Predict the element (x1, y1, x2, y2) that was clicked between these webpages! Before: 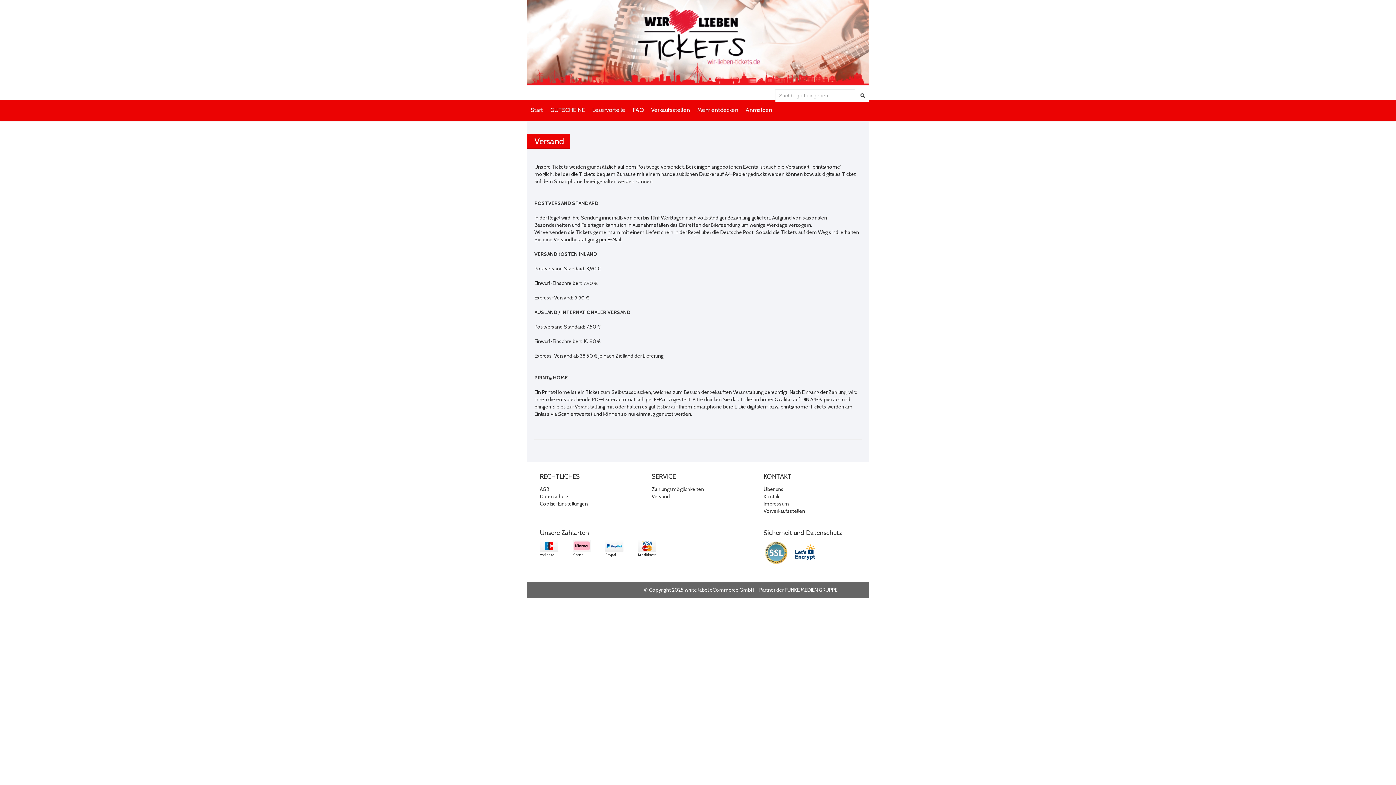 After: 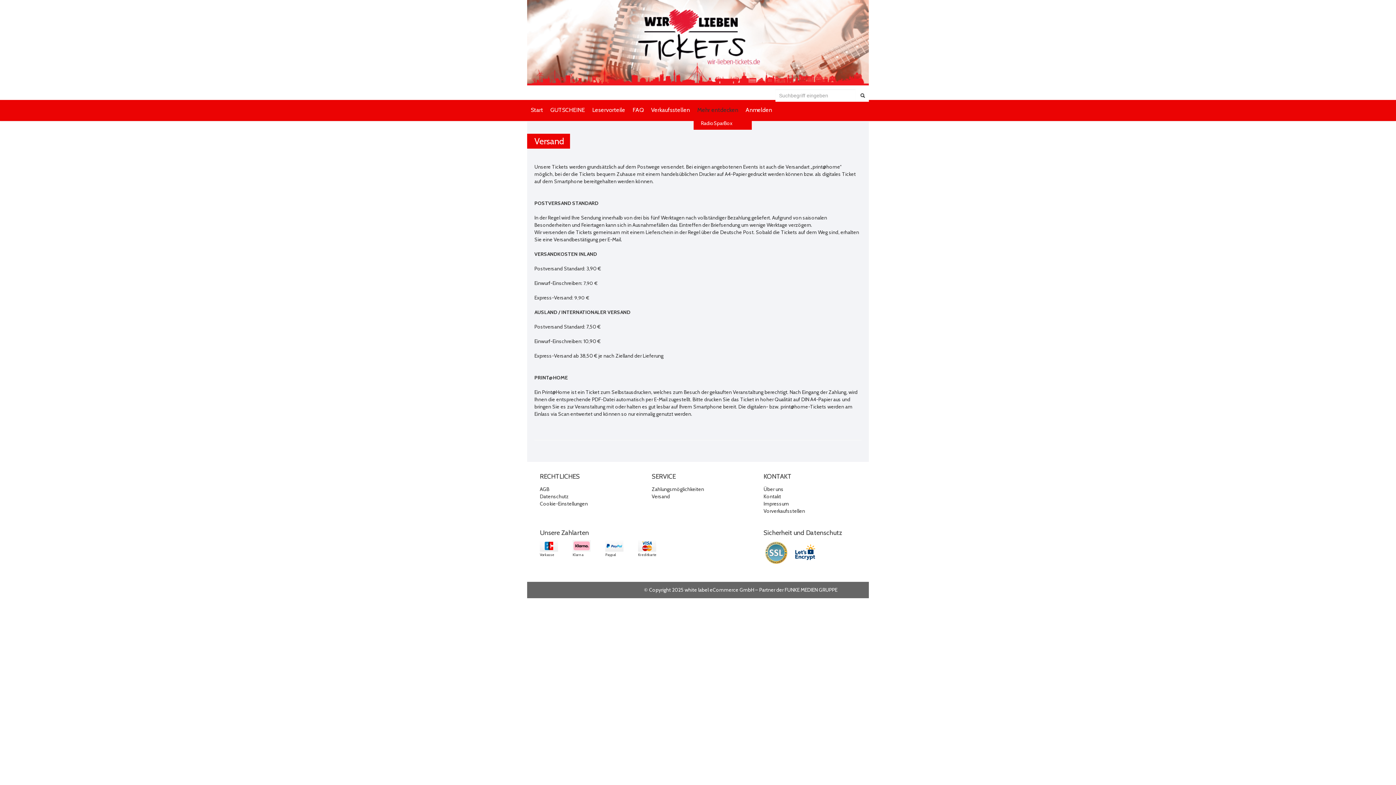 Action: bbox: (693, 103, 742, 116) label: Mehr entdecken